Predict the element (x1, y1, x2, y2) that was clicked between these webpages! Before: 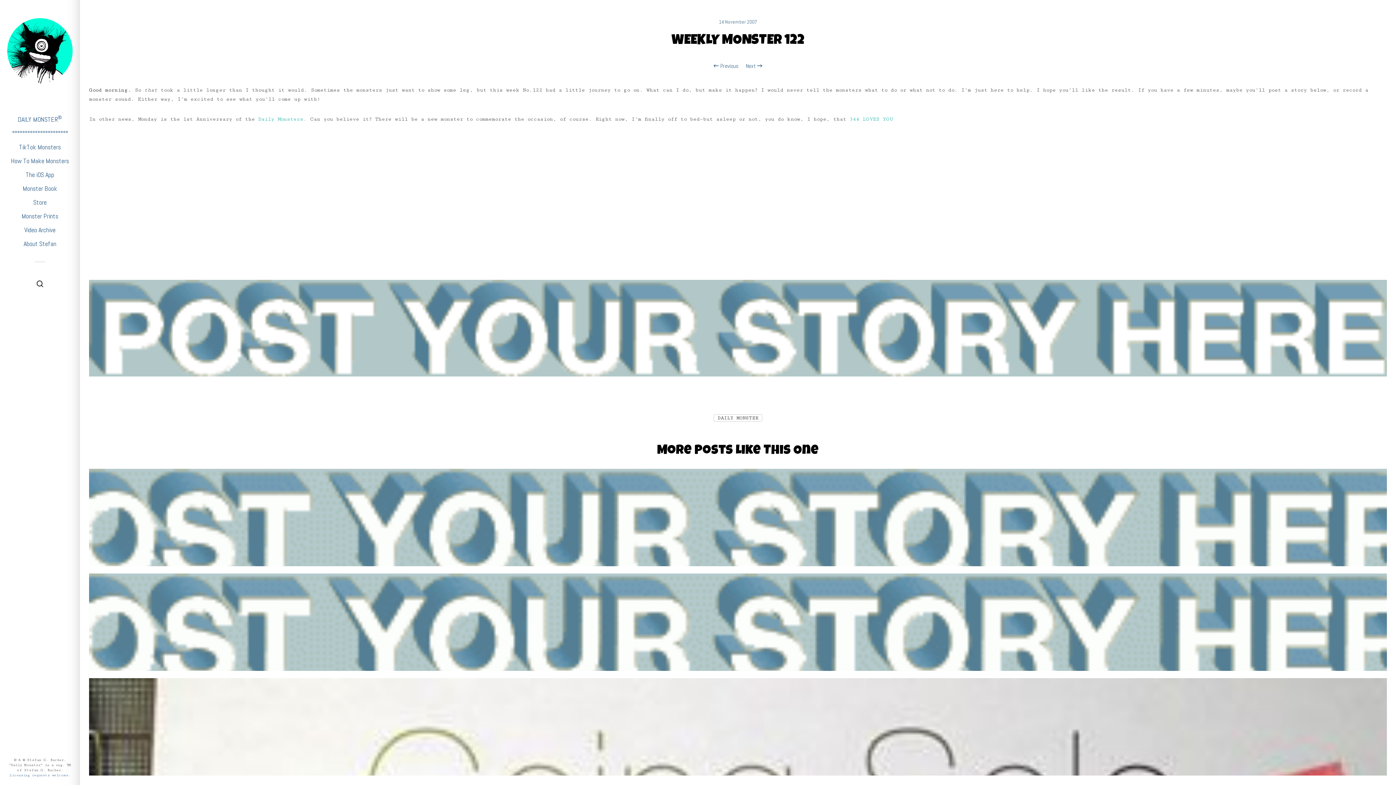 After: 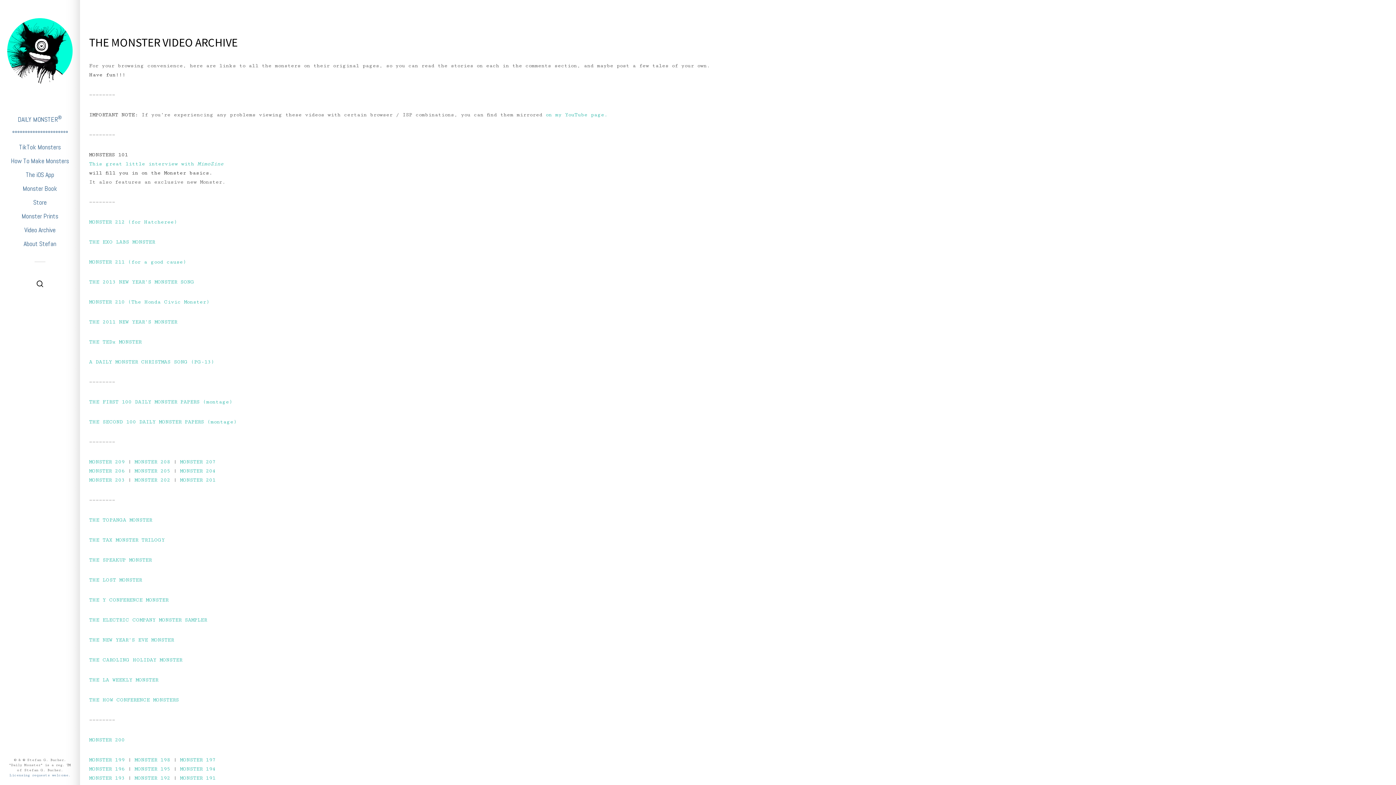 Action: label: Video Archive bbox: (0, 225, 80, 235)